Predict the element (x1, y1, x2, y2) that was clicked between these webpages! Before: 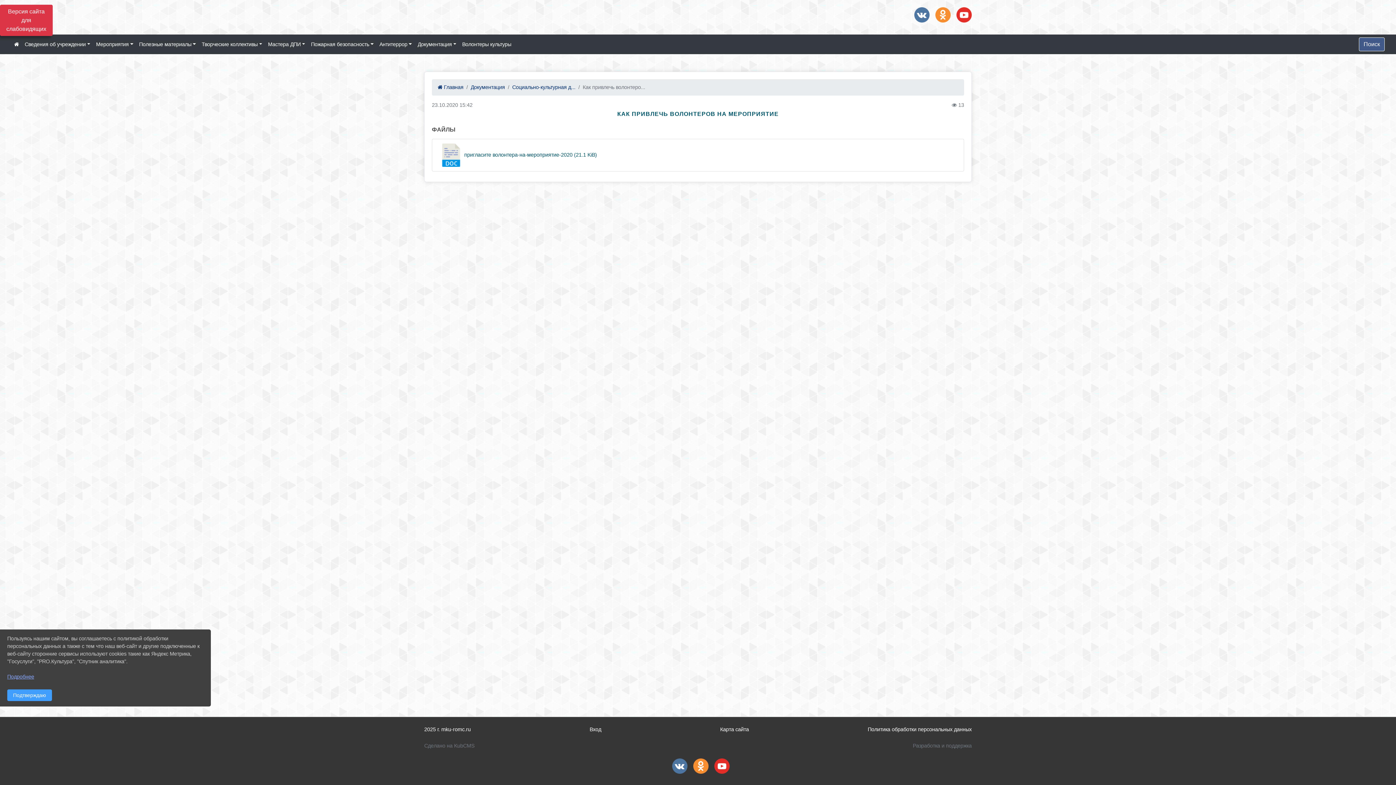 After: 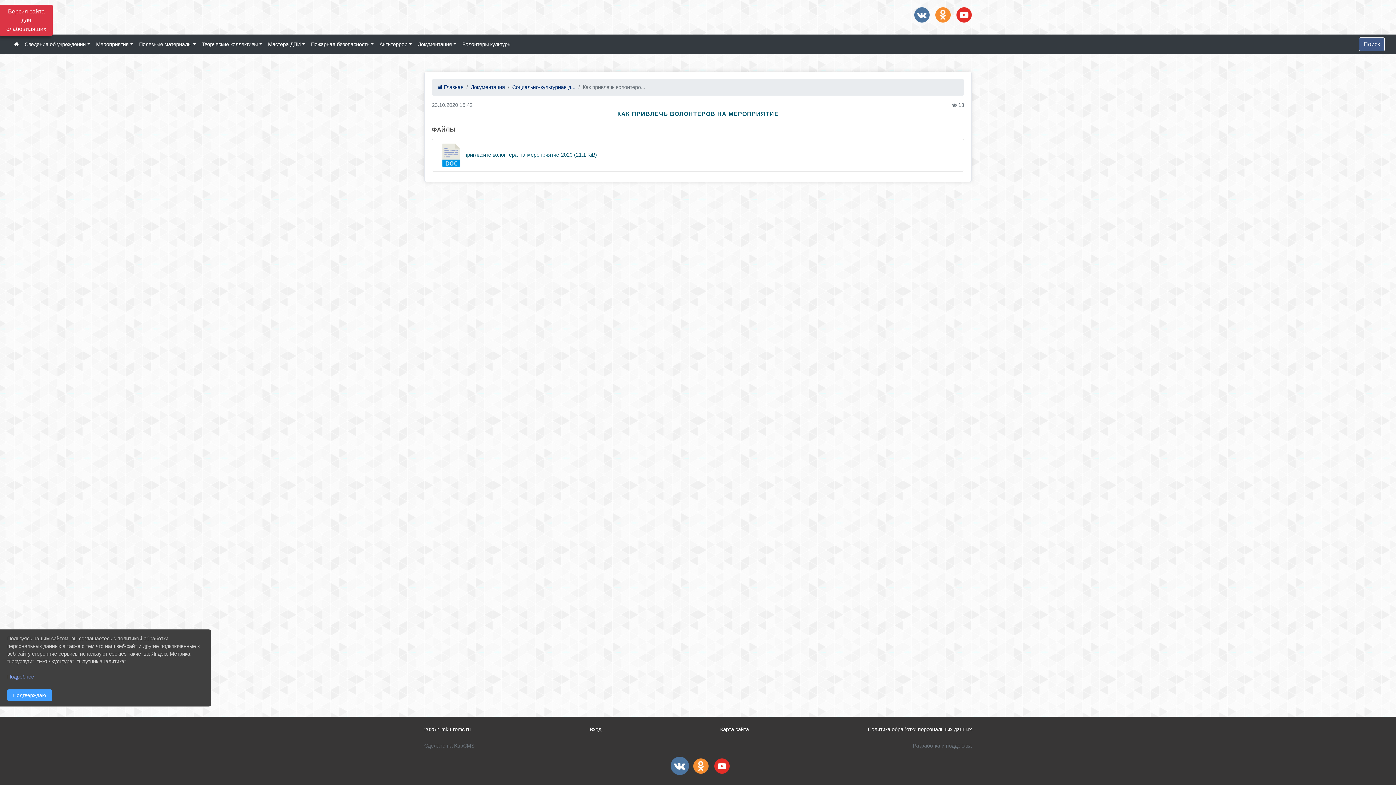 Action: bbox: (672, 758, 687, 776)